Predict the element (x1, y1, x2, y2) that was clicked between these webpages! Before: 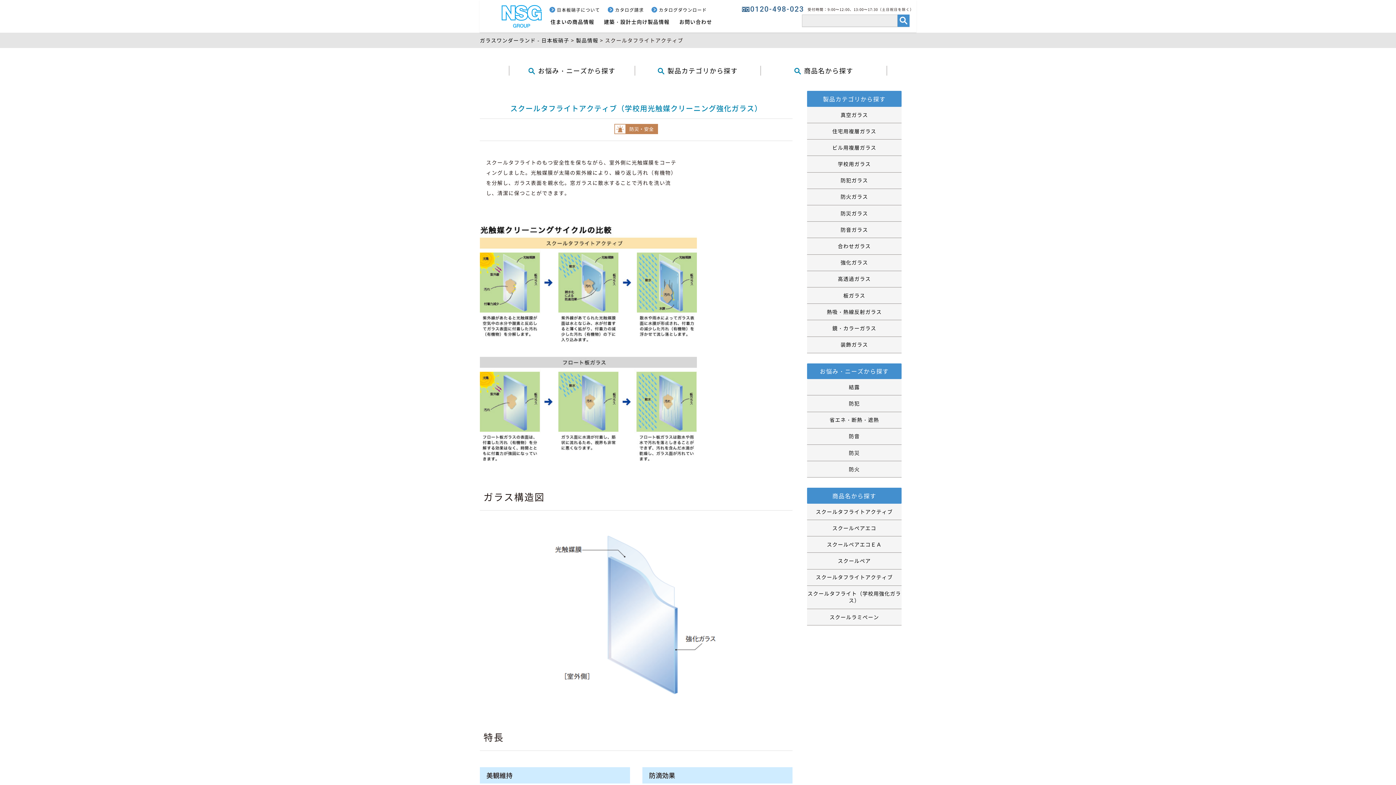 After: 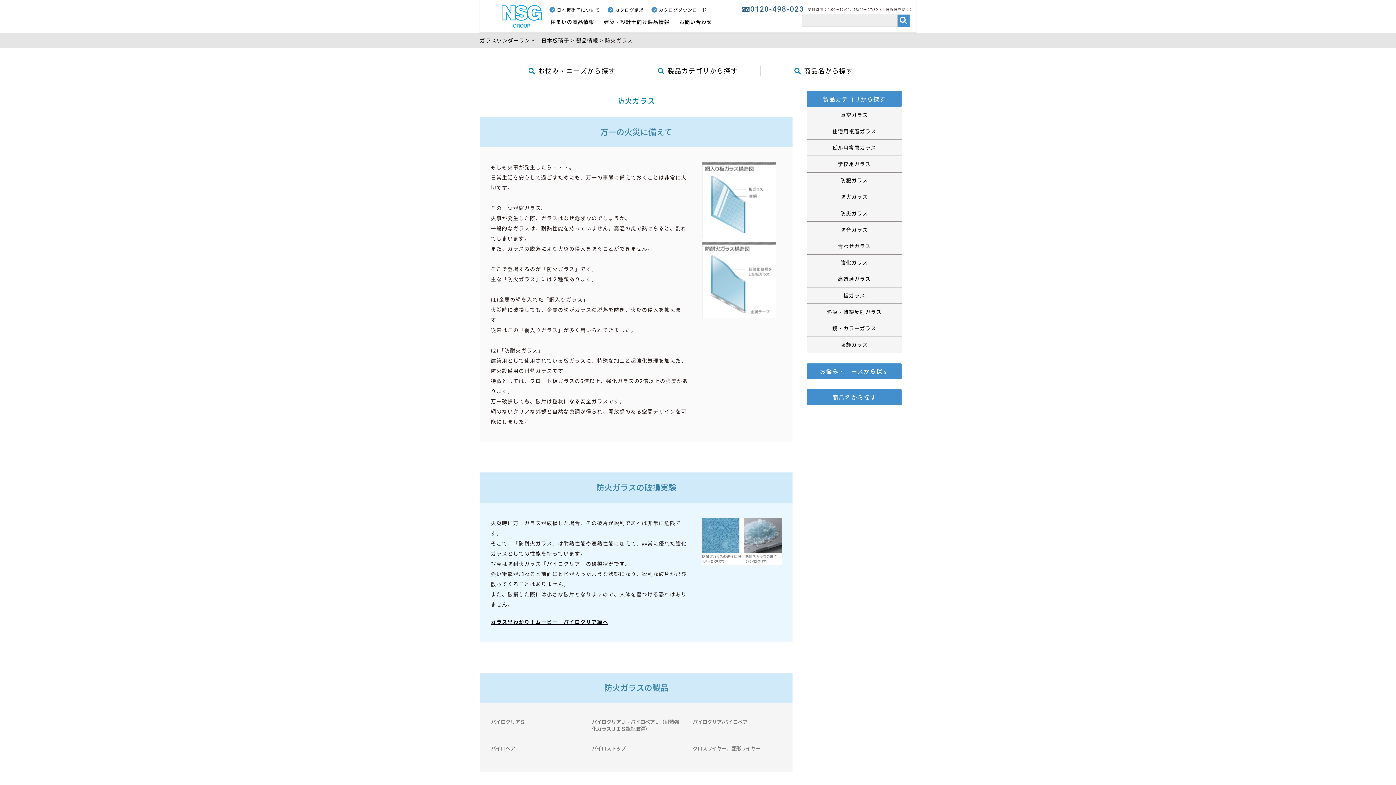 Action: label: 防火ガラス bbox: (807, 189, 901, 205)